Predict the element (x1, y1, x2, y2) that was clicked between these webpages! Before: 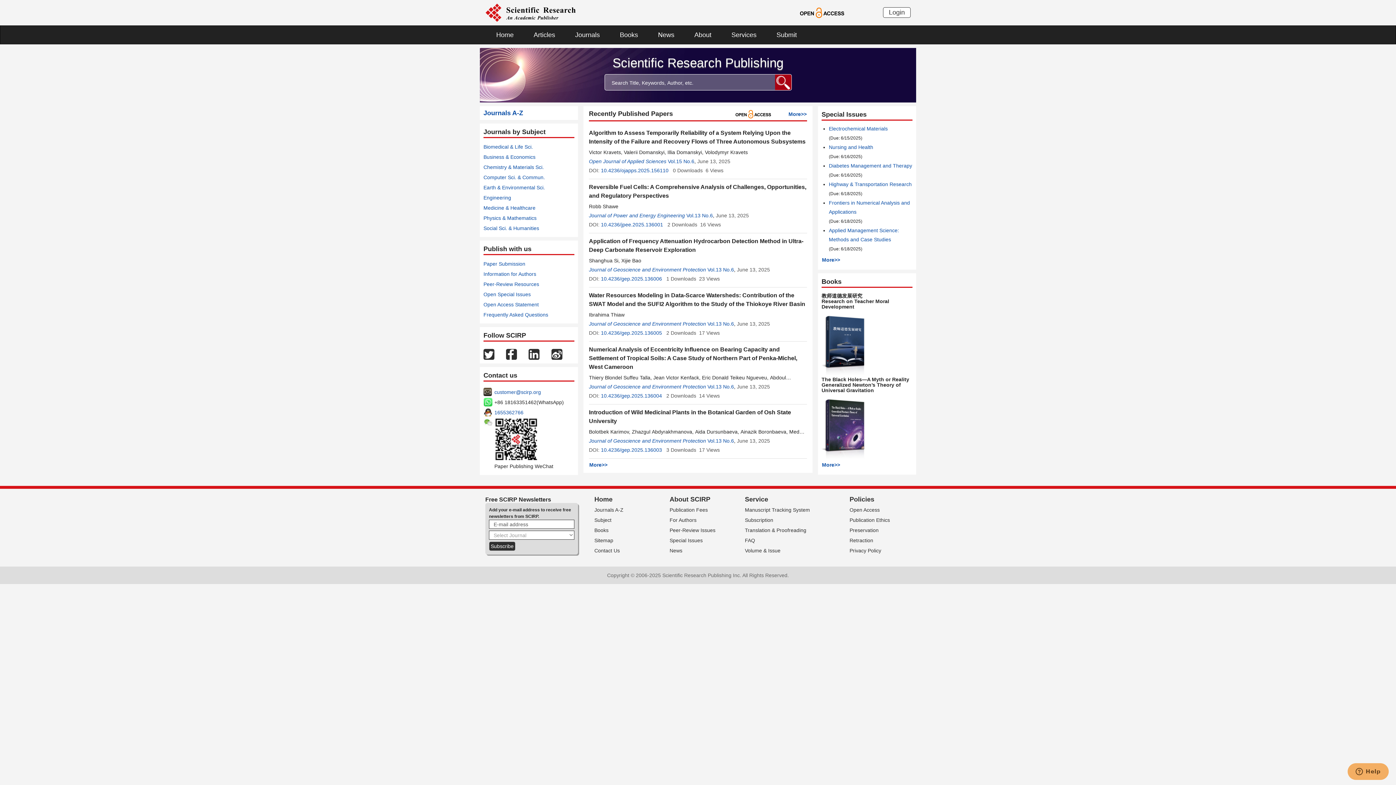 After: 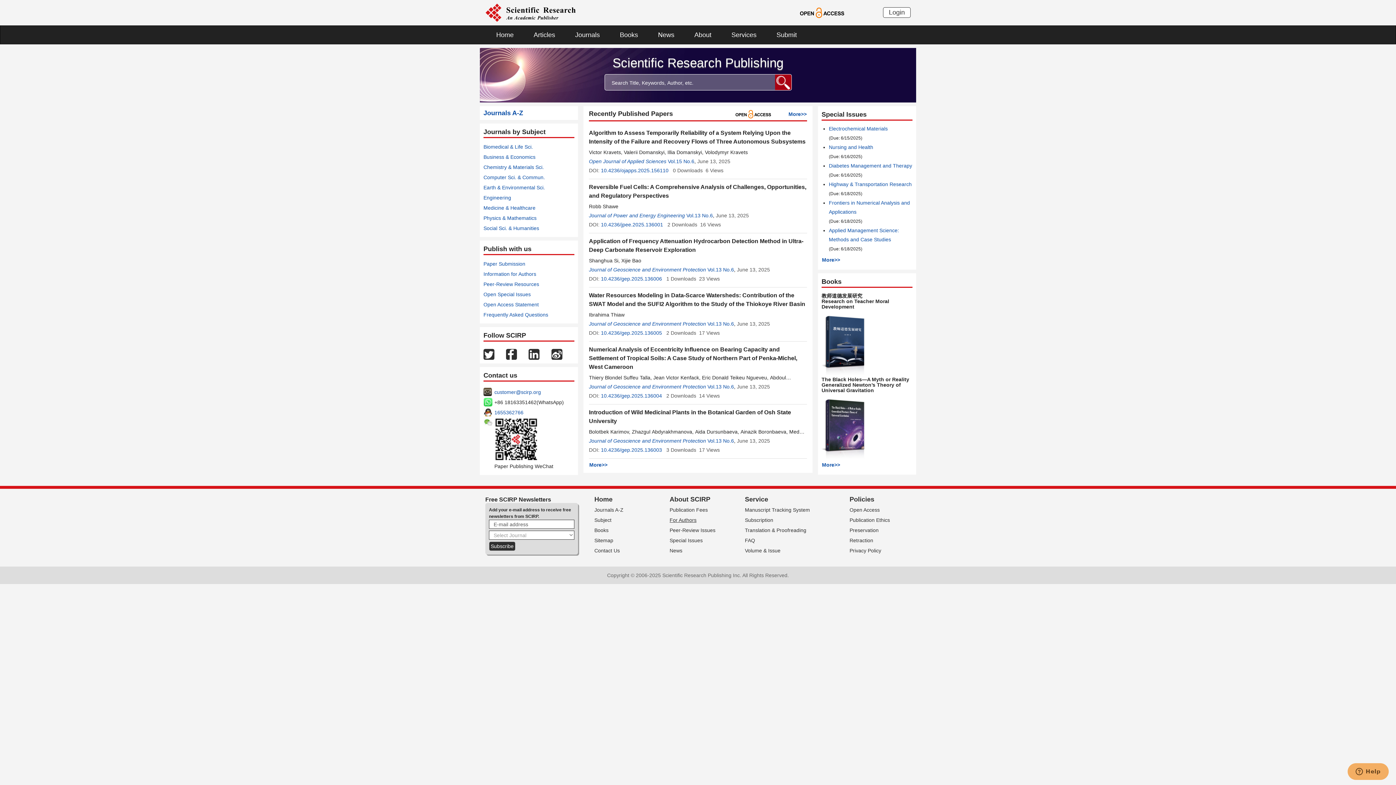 Action: label: For Authors bbox: (669, 517, 696, 523)